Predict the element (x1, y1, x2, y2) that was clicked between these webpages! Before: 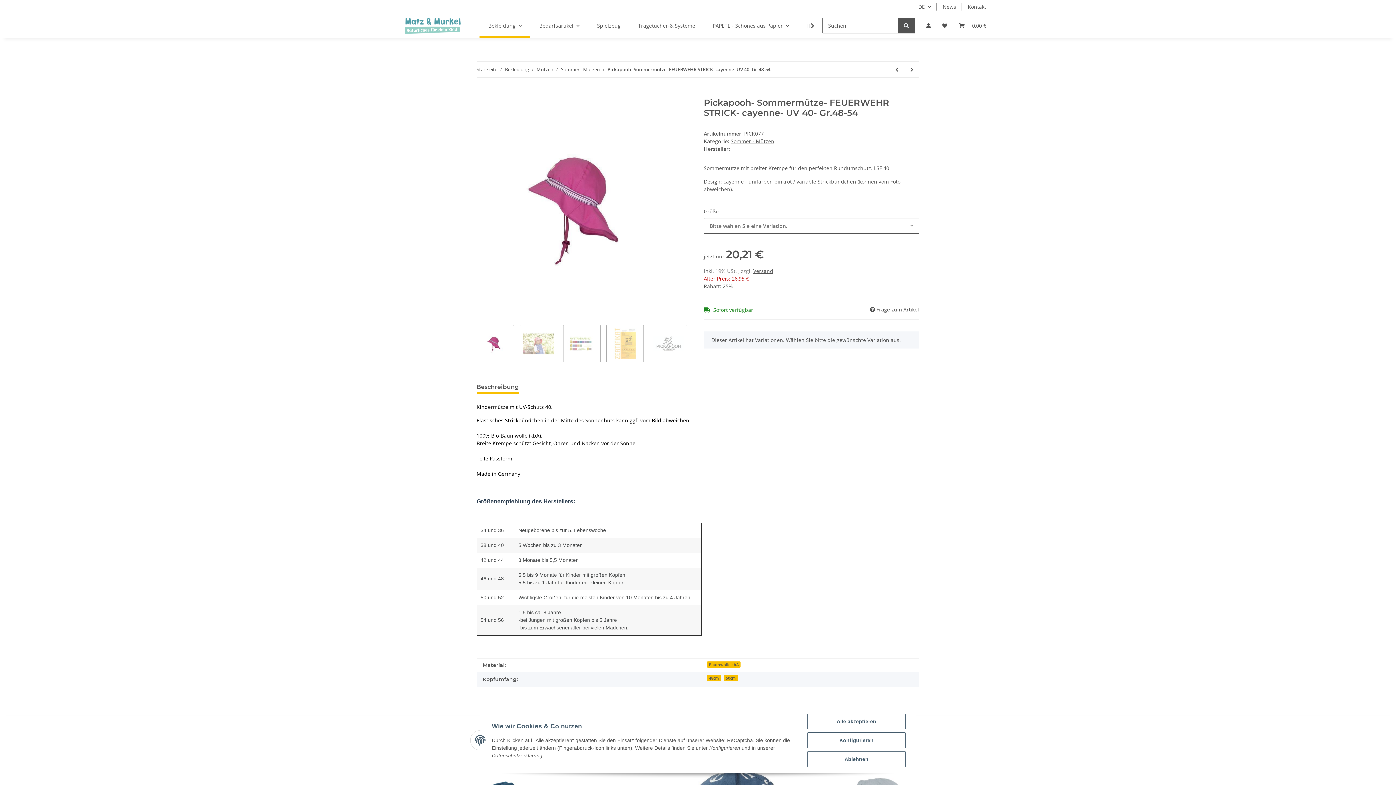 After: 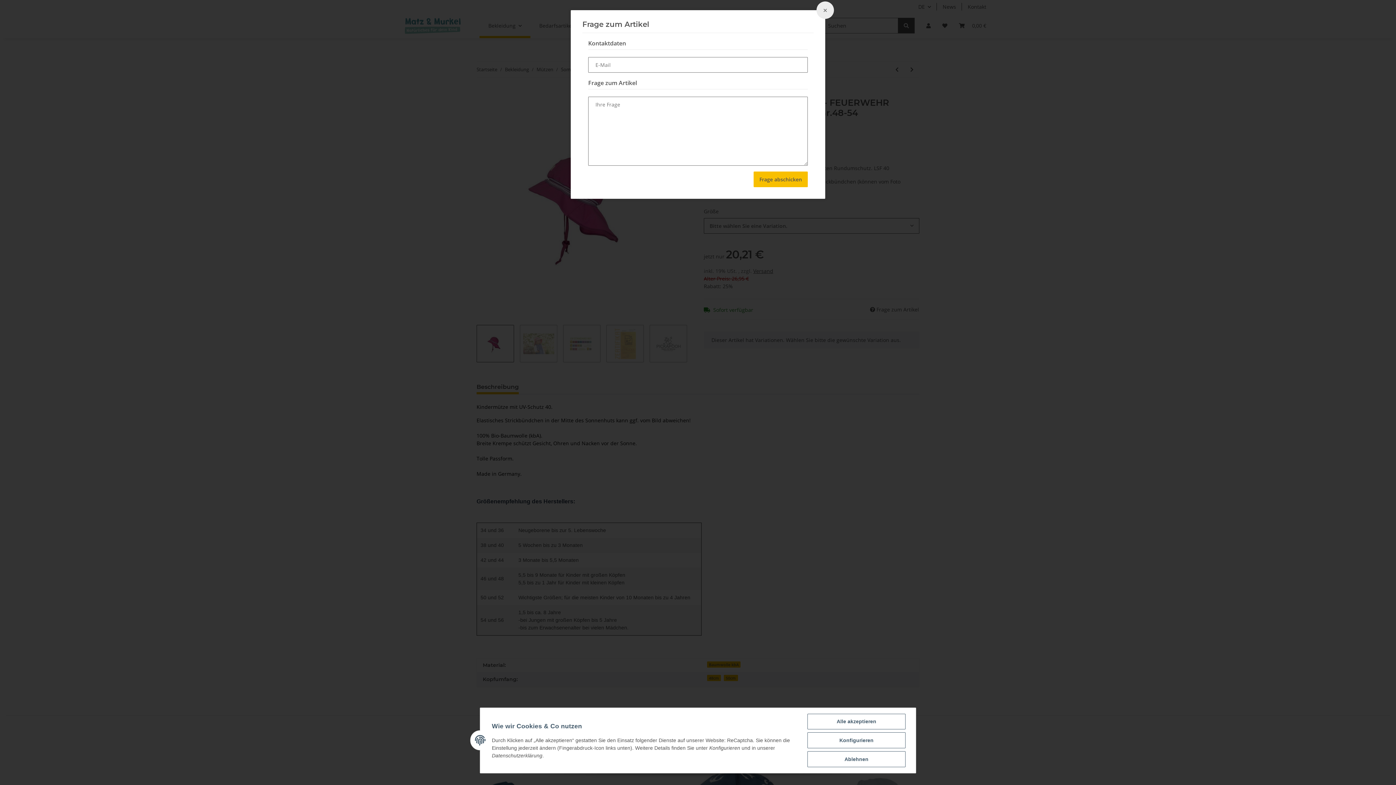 Action: bbox: (869, 305, 919, 313) label:  Frage zum Artikel